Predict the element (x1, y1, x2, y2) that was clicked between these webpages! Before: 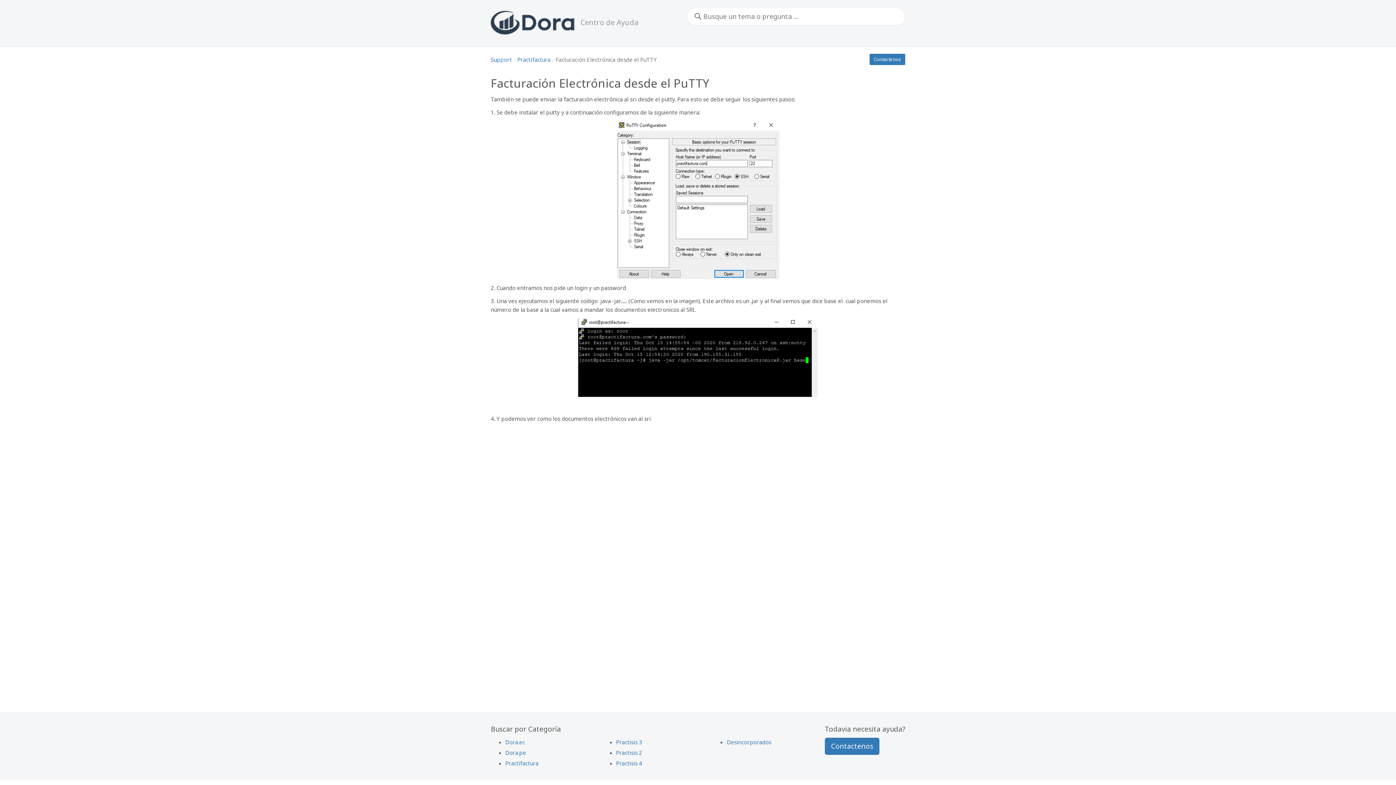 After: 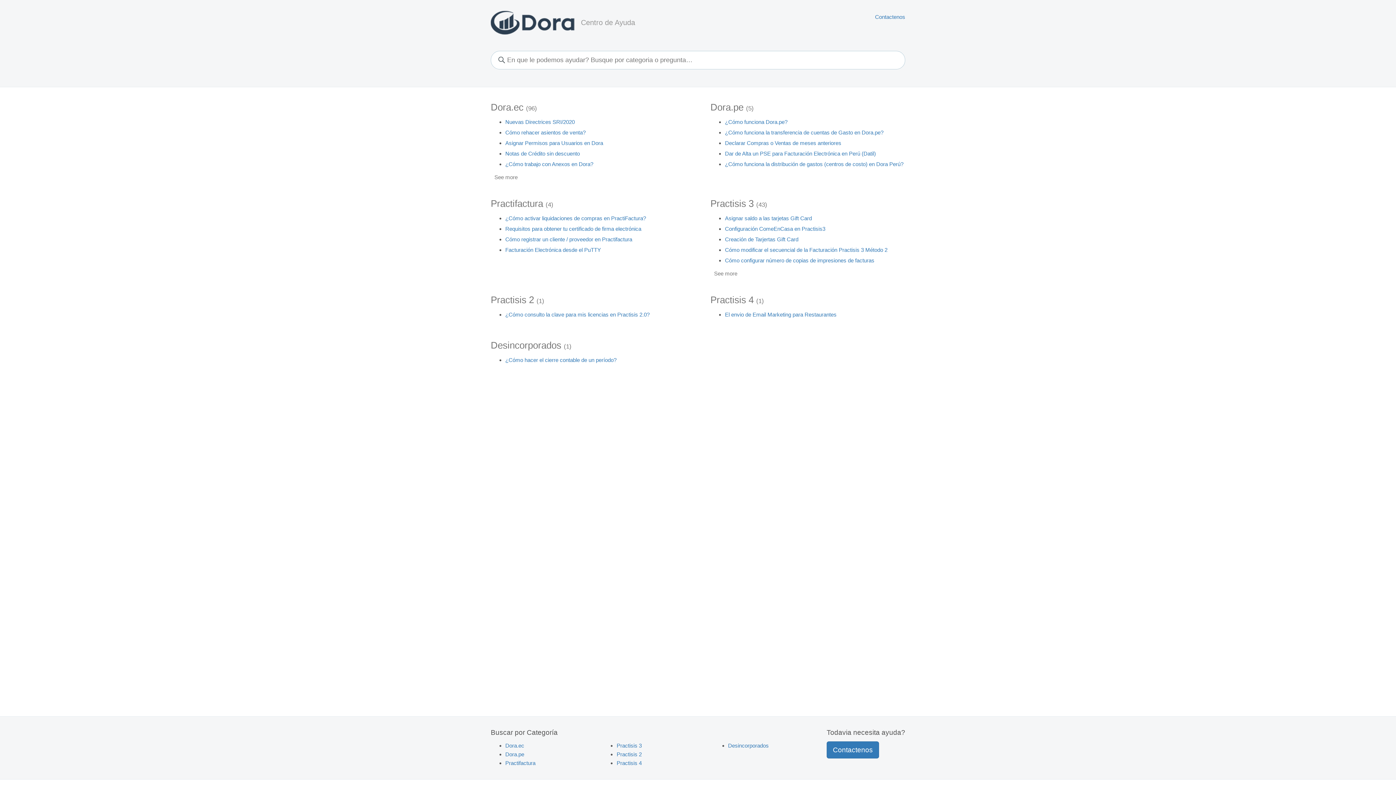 Action: label: Centro de Ayuda bbox: (580, 15, 638, 27)